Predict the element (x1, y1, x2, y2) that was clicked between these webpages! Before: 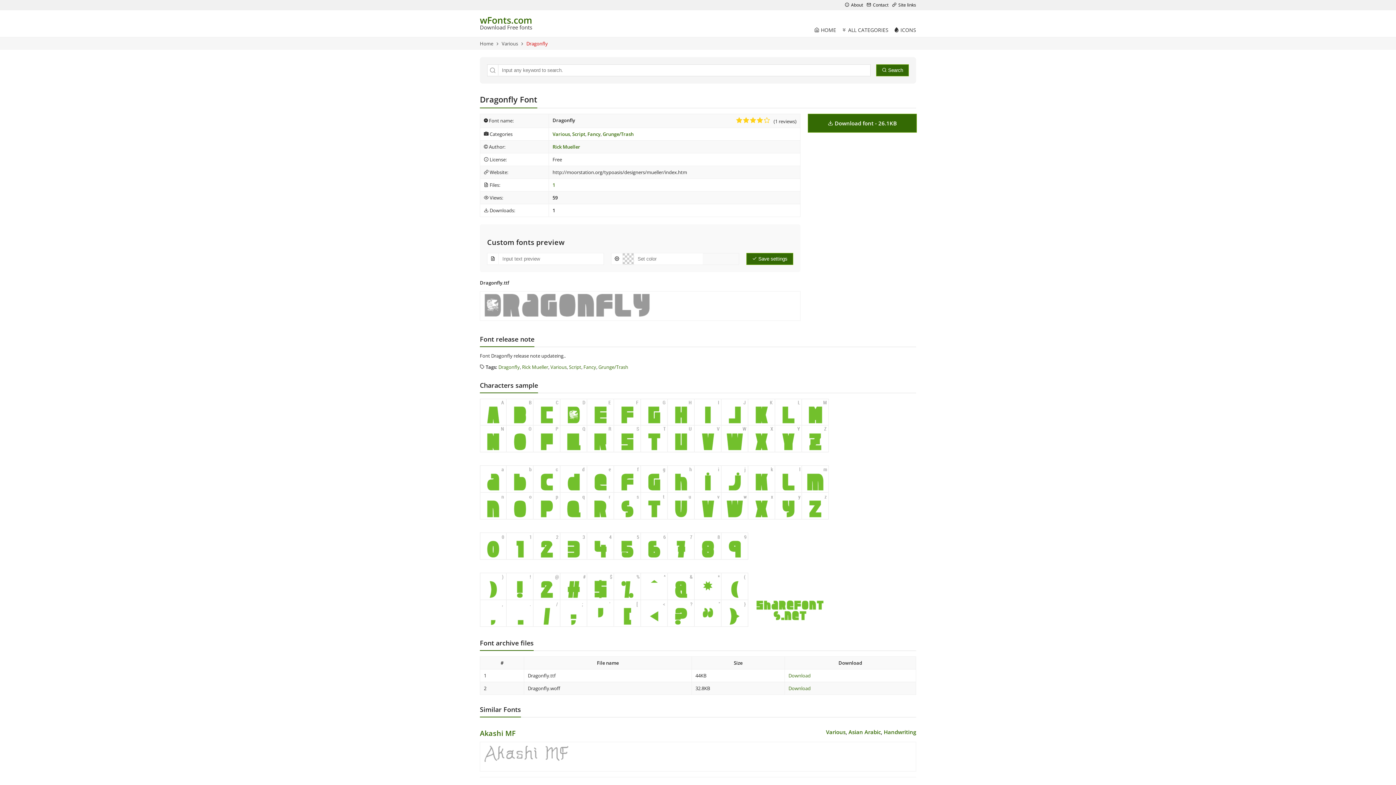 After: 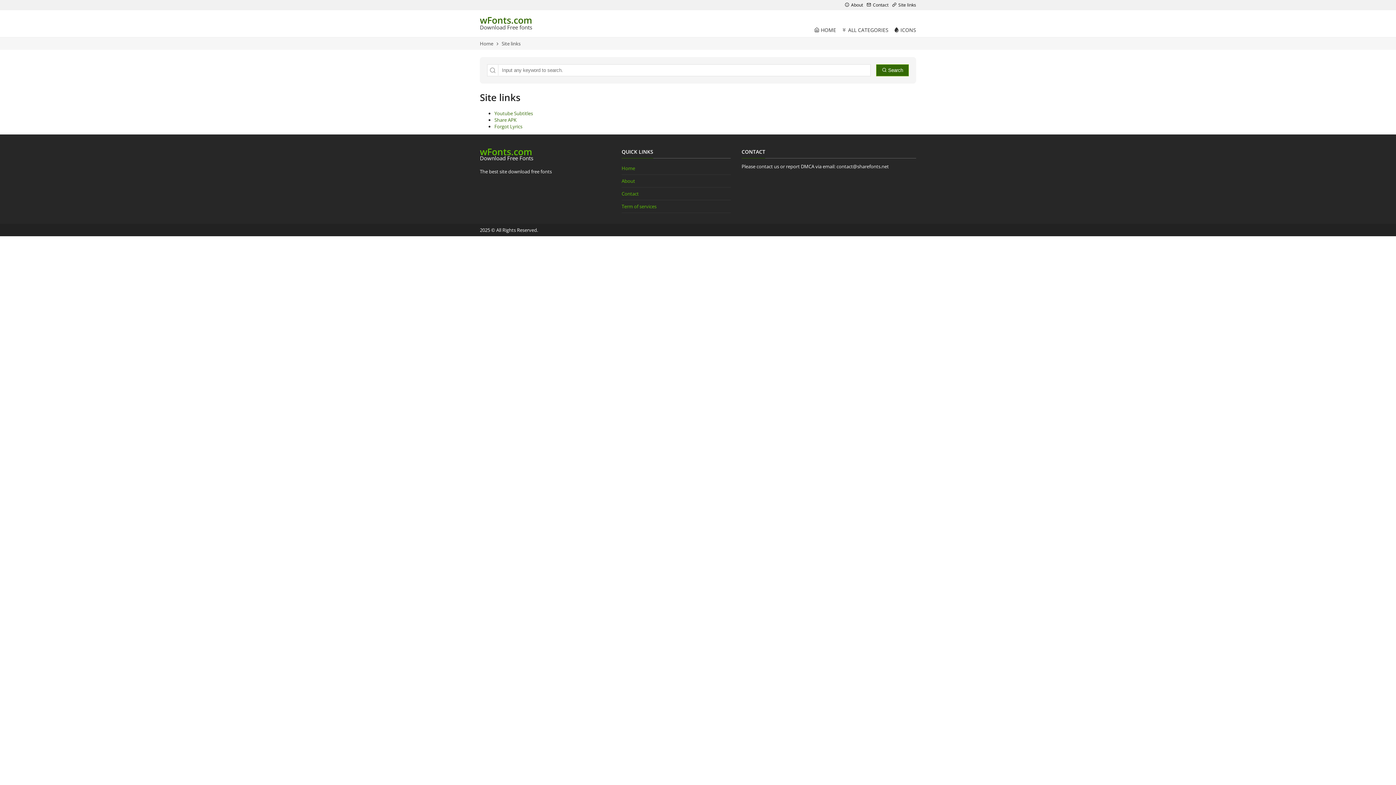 Action: bbox: (892, 1, 916, 8) label:  Site links